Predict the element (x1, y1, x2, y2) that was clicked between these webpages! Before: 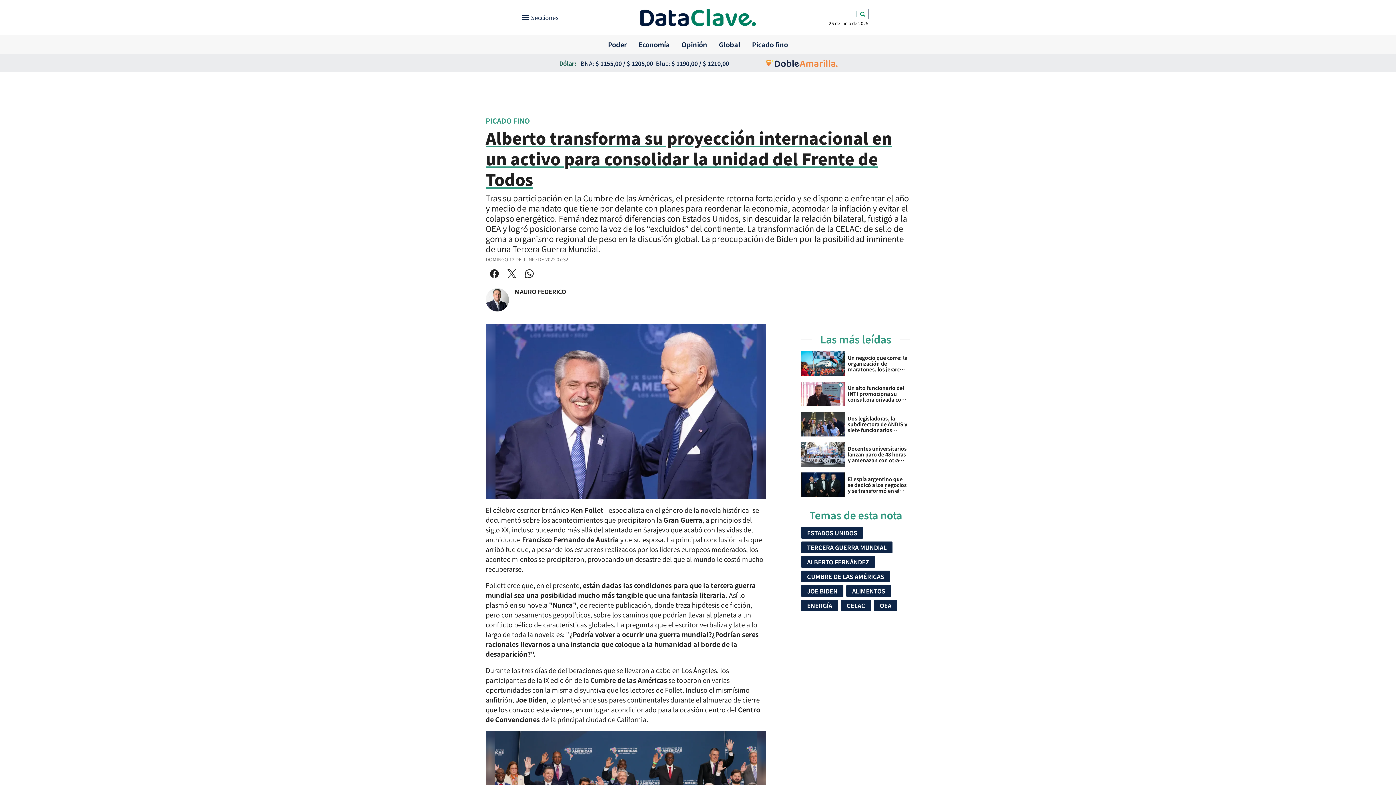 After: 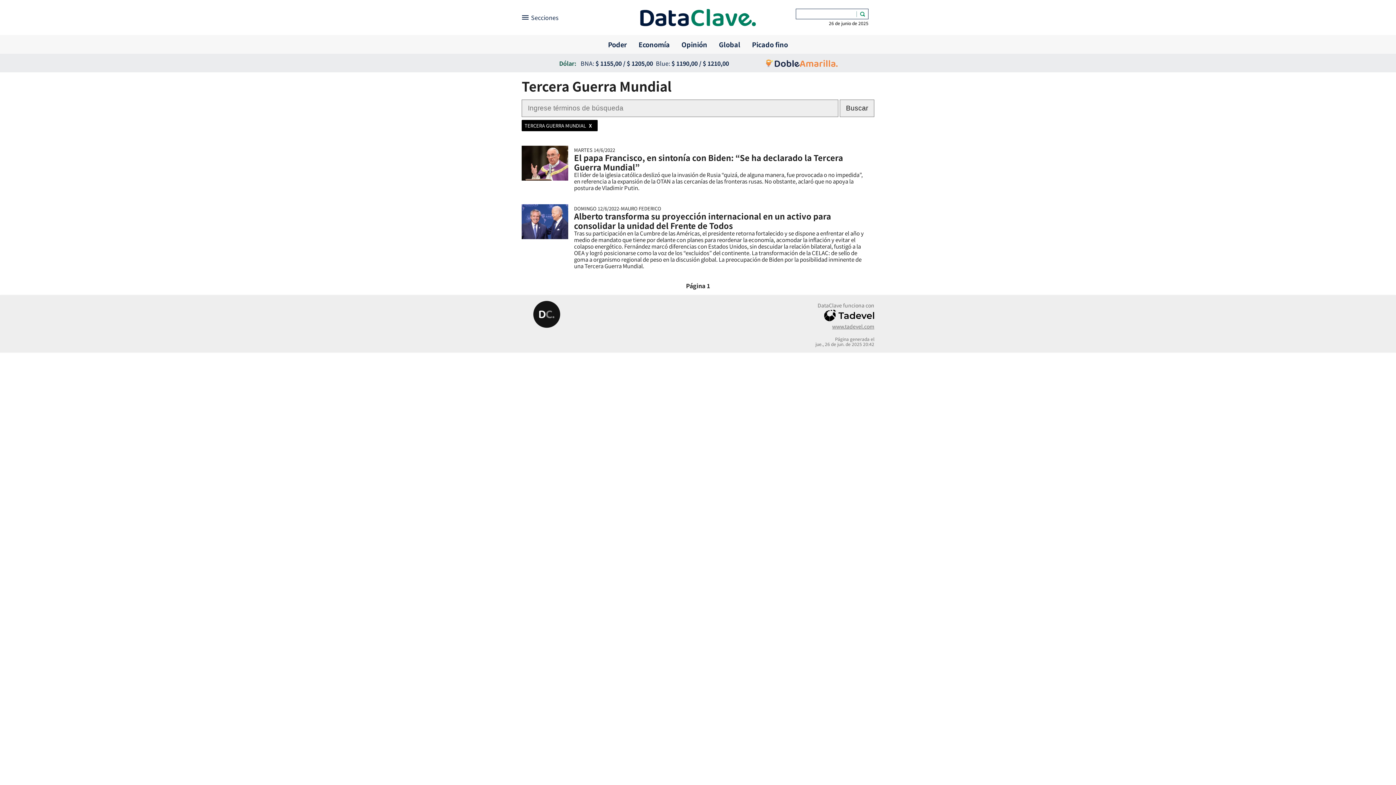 Action: bbox: (801, 541, 895, 556) label: TERCERA GUERRA MUNDIAL